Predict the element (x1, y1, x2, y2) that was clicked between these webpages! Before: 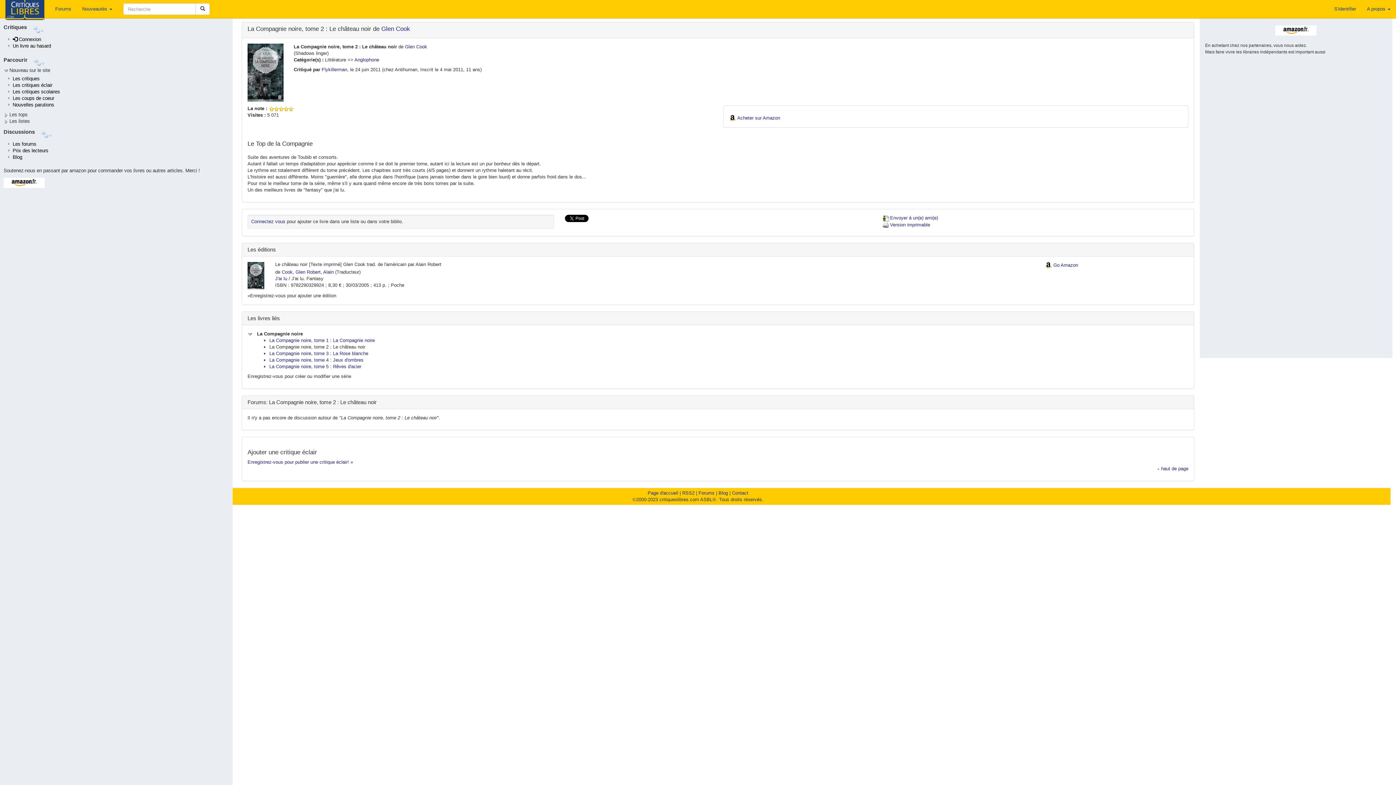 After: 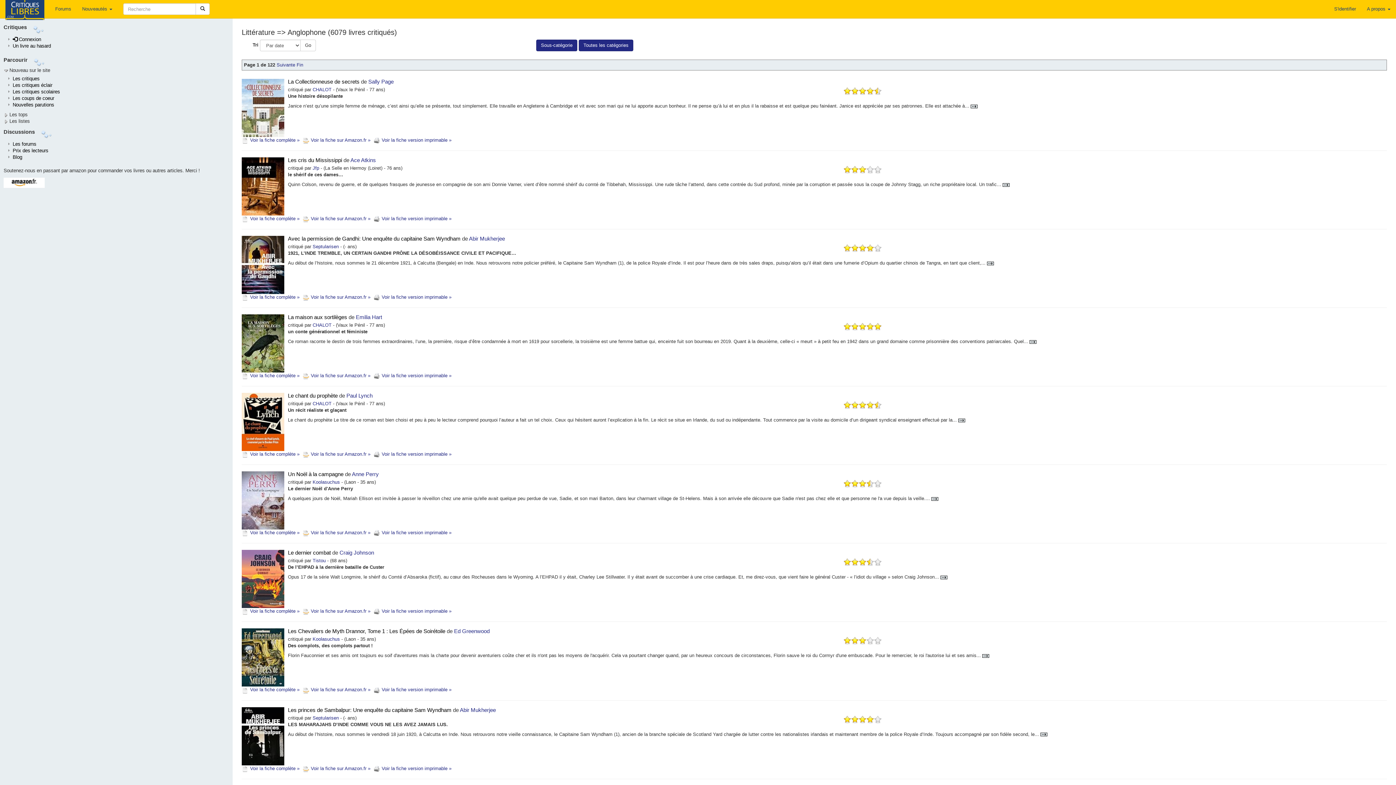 Action: bbox: (354, 57, 379, 62) label: Anglophone